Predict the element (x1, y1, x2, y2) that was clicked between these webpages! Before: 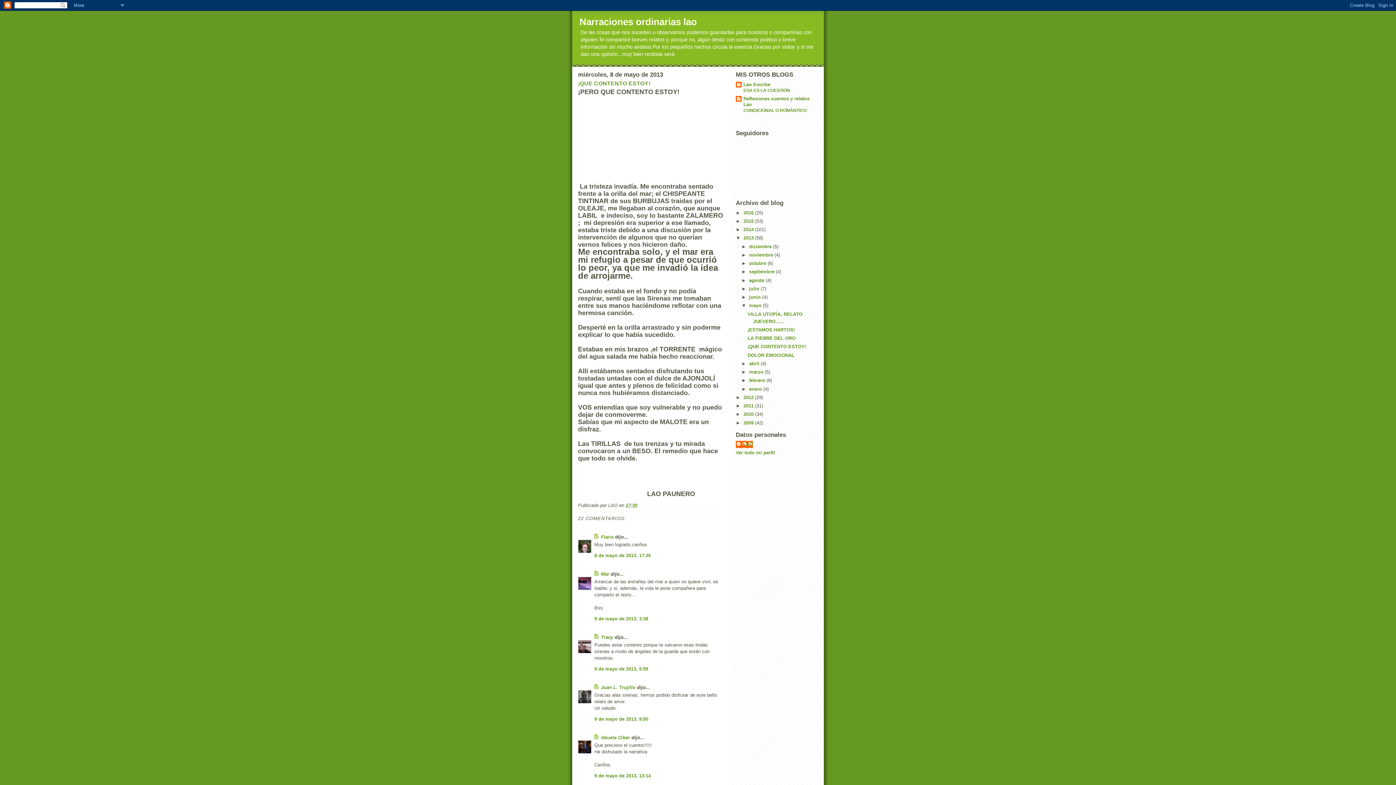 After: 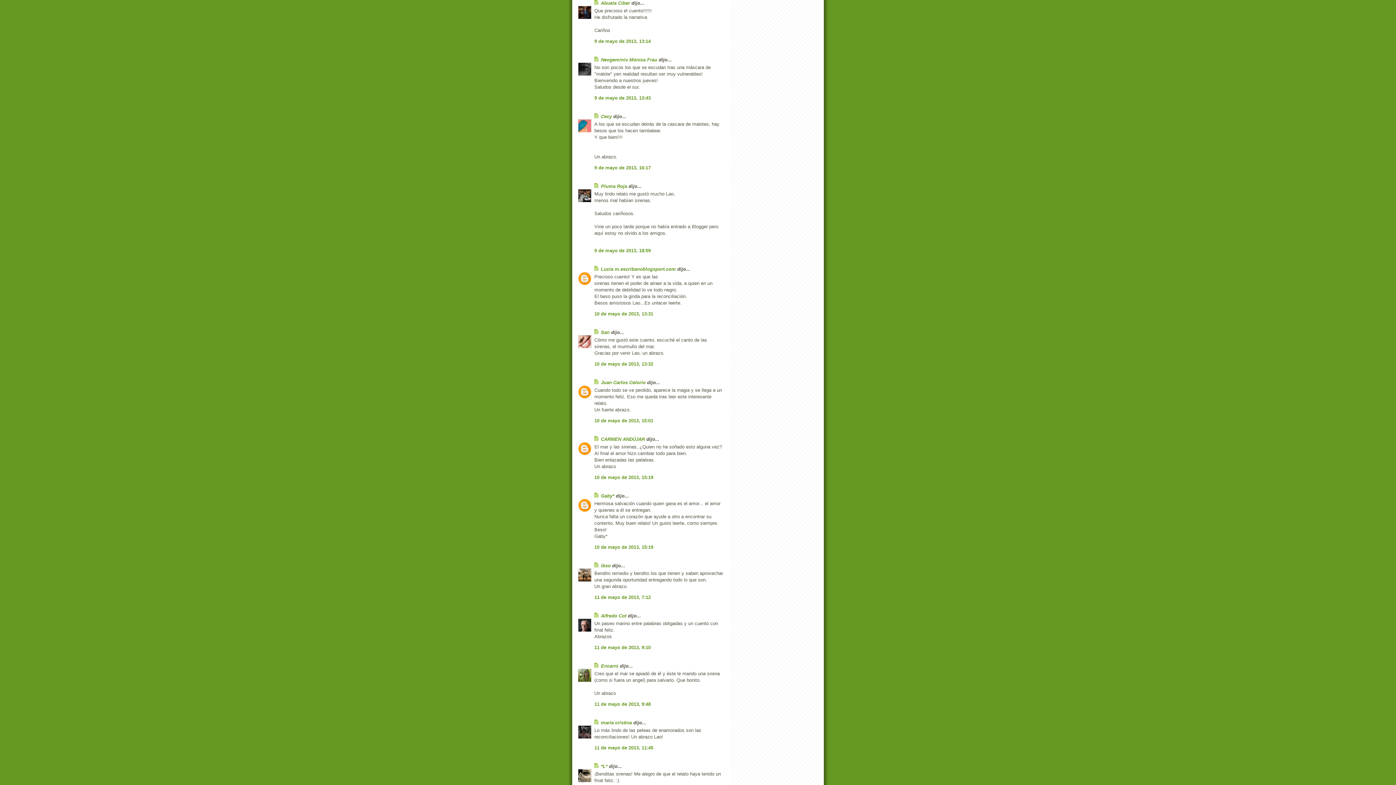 Action: bbox: (594, 773, 650, 778) label: 9 de mayo de 2013, 13:14